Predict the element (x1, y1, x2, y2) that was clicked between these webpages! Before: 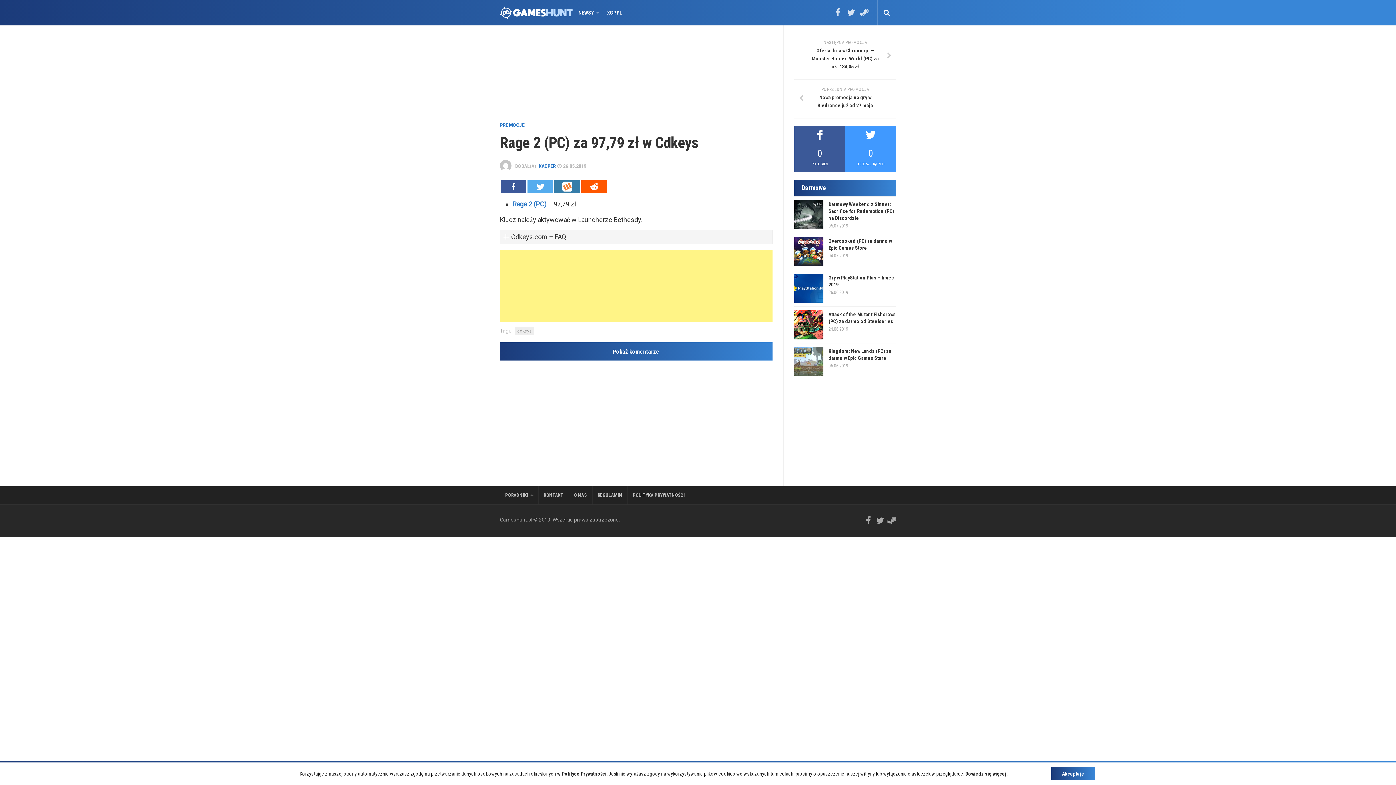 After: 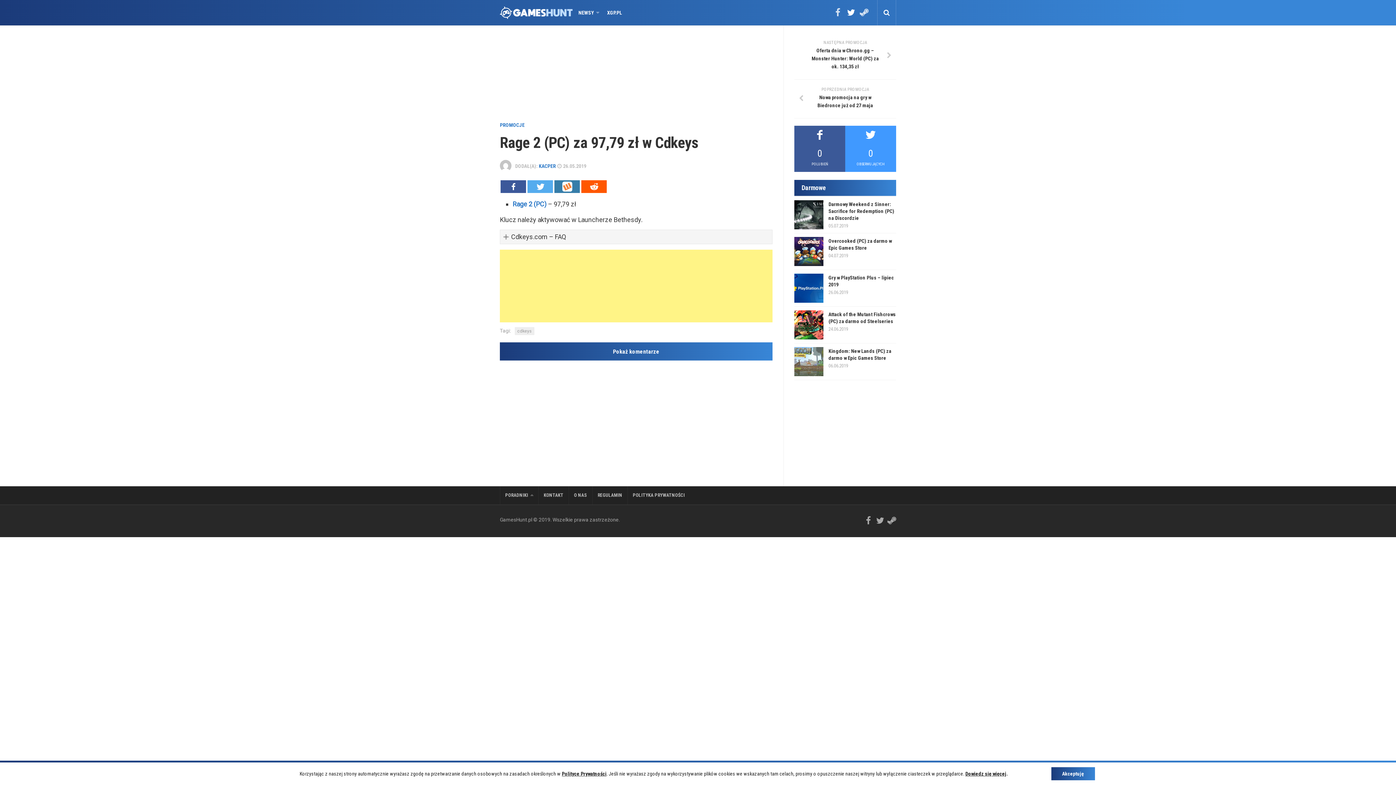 Action: bbox: (846, 10, 855, 19)